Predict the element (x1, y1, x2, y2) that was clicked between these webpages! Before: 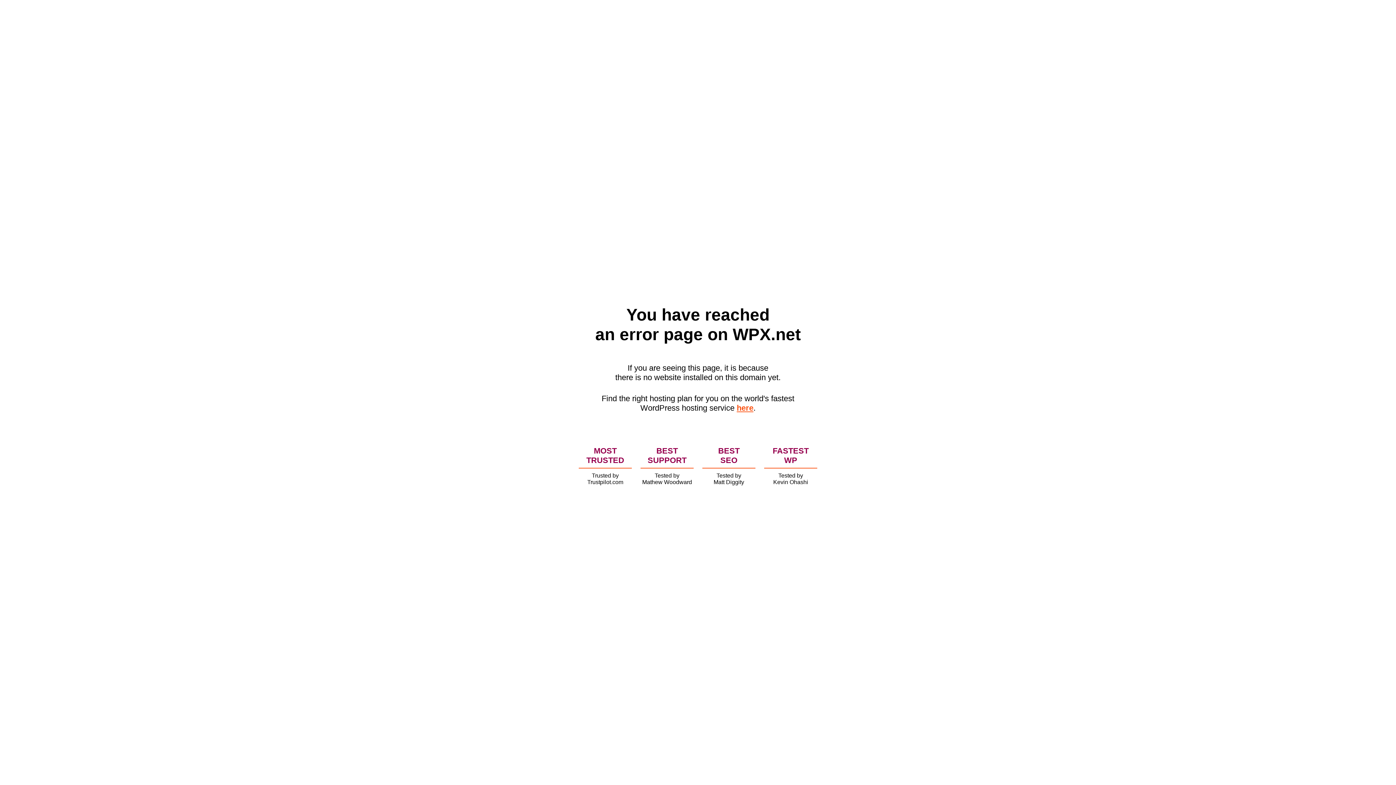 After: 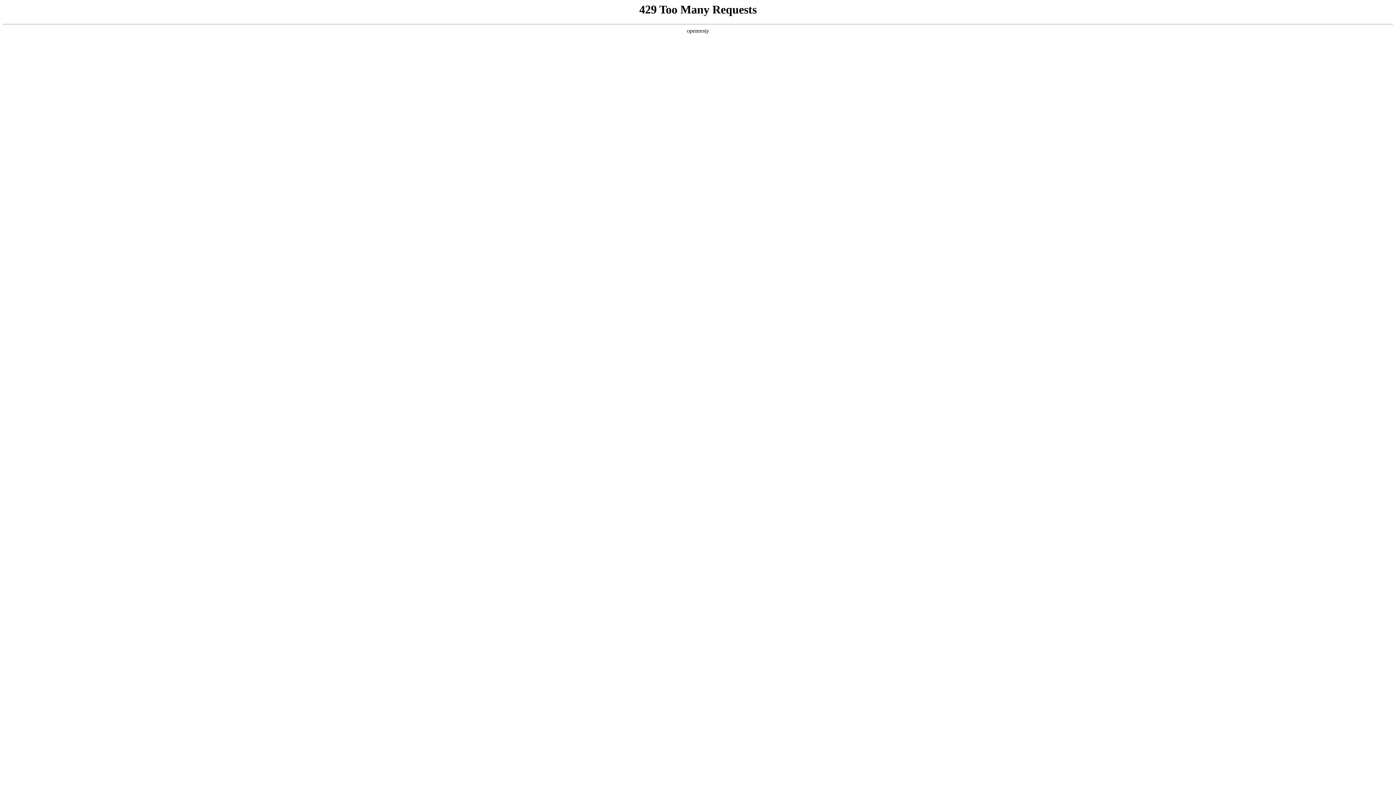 Action: bbox: (736, 403, 753, 412) label: here